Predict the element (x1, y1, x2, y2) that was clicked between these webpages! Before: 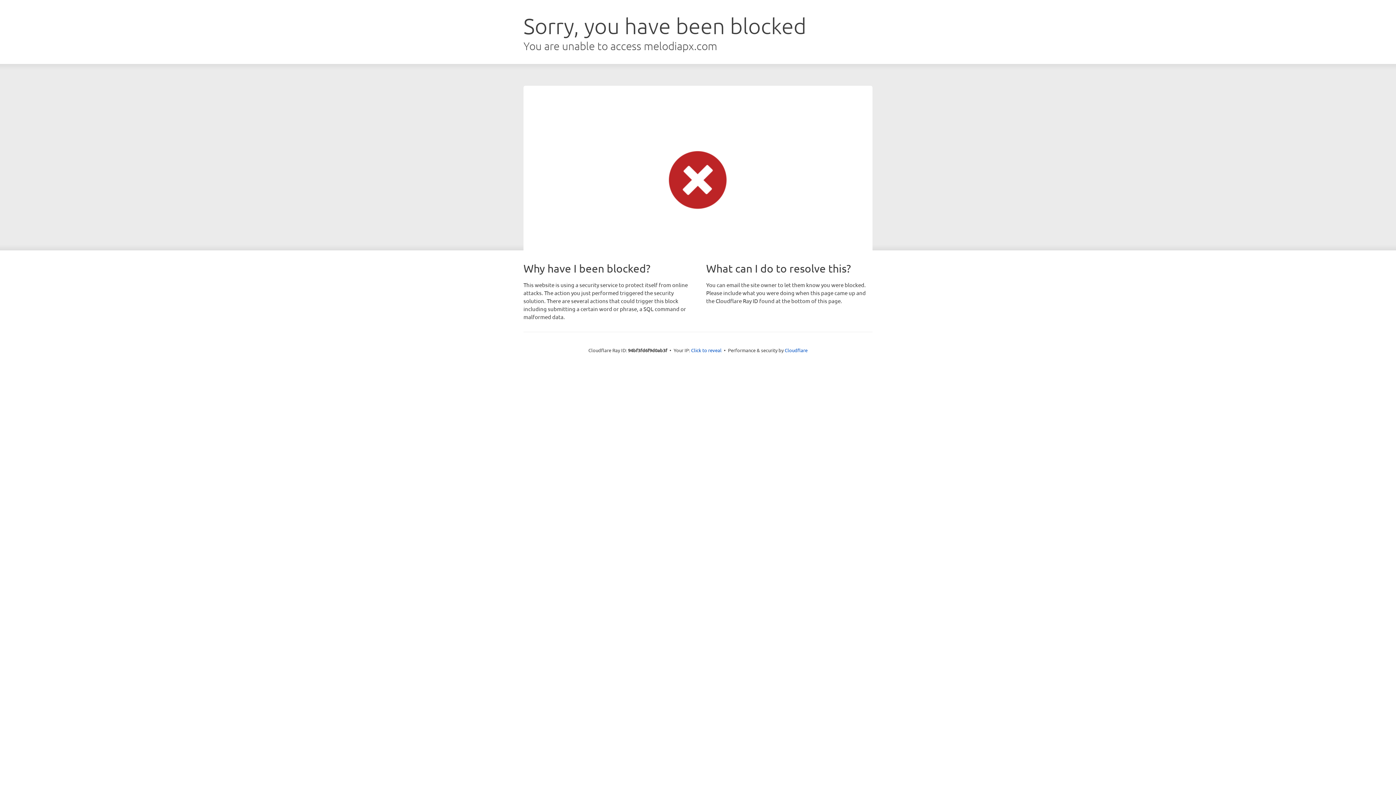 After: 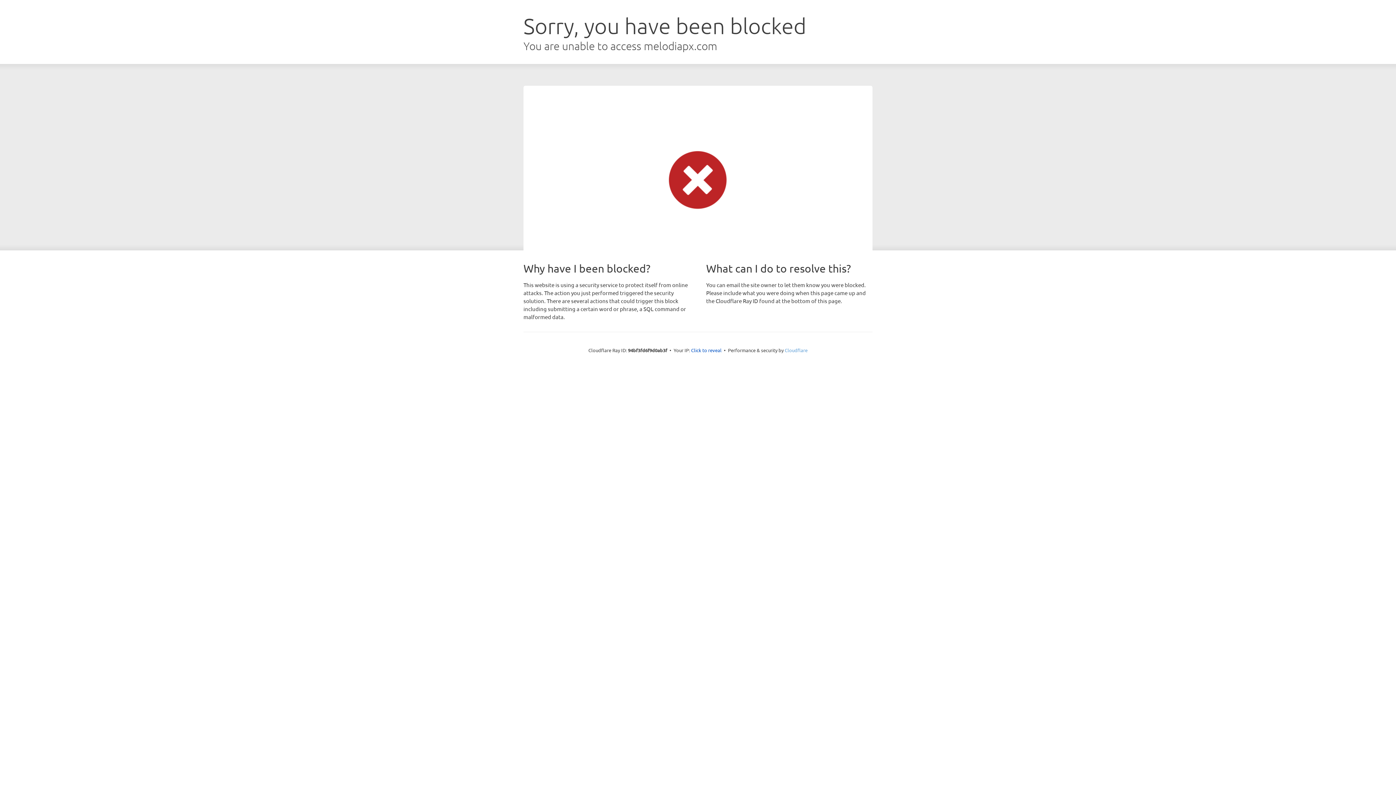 Action: bbox: (784, 347, 807, 353) label: Cloudflare